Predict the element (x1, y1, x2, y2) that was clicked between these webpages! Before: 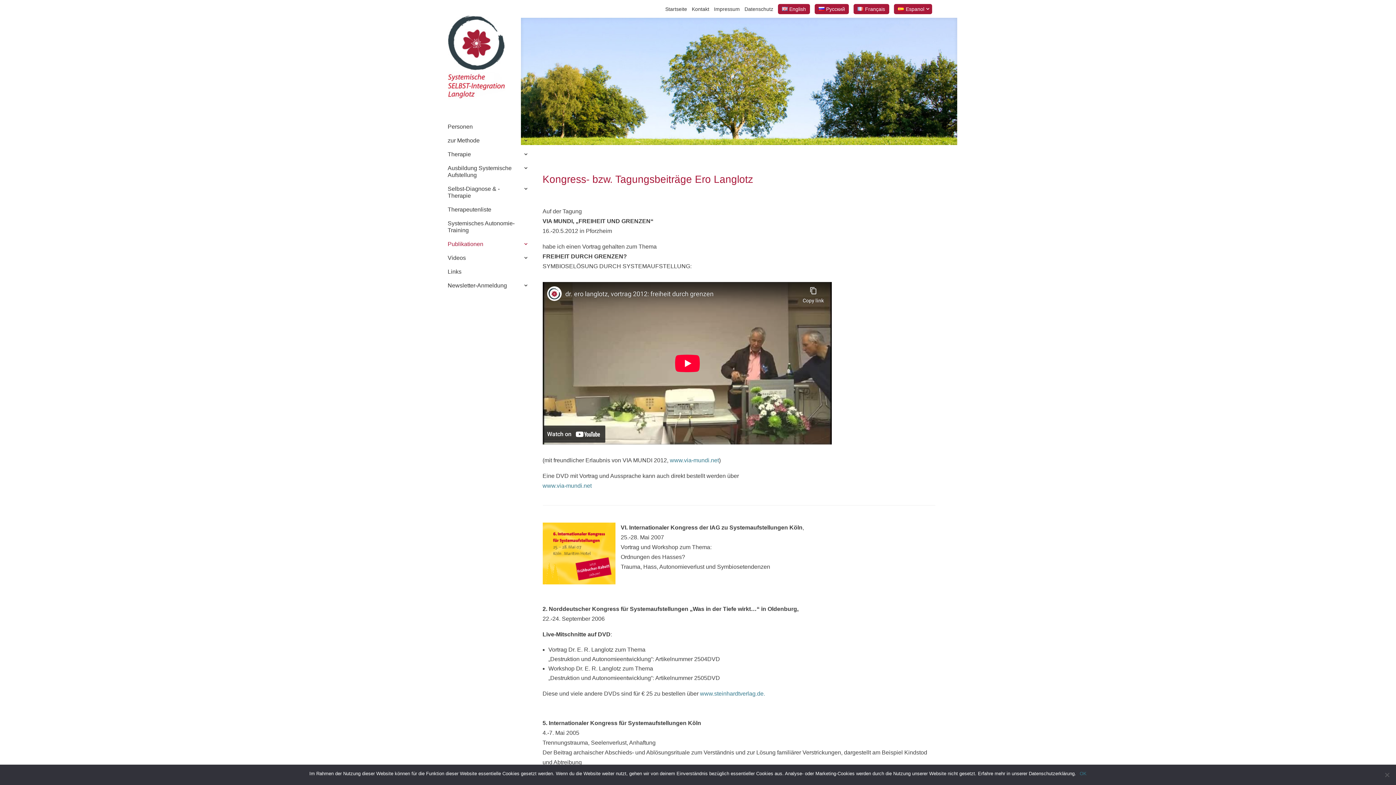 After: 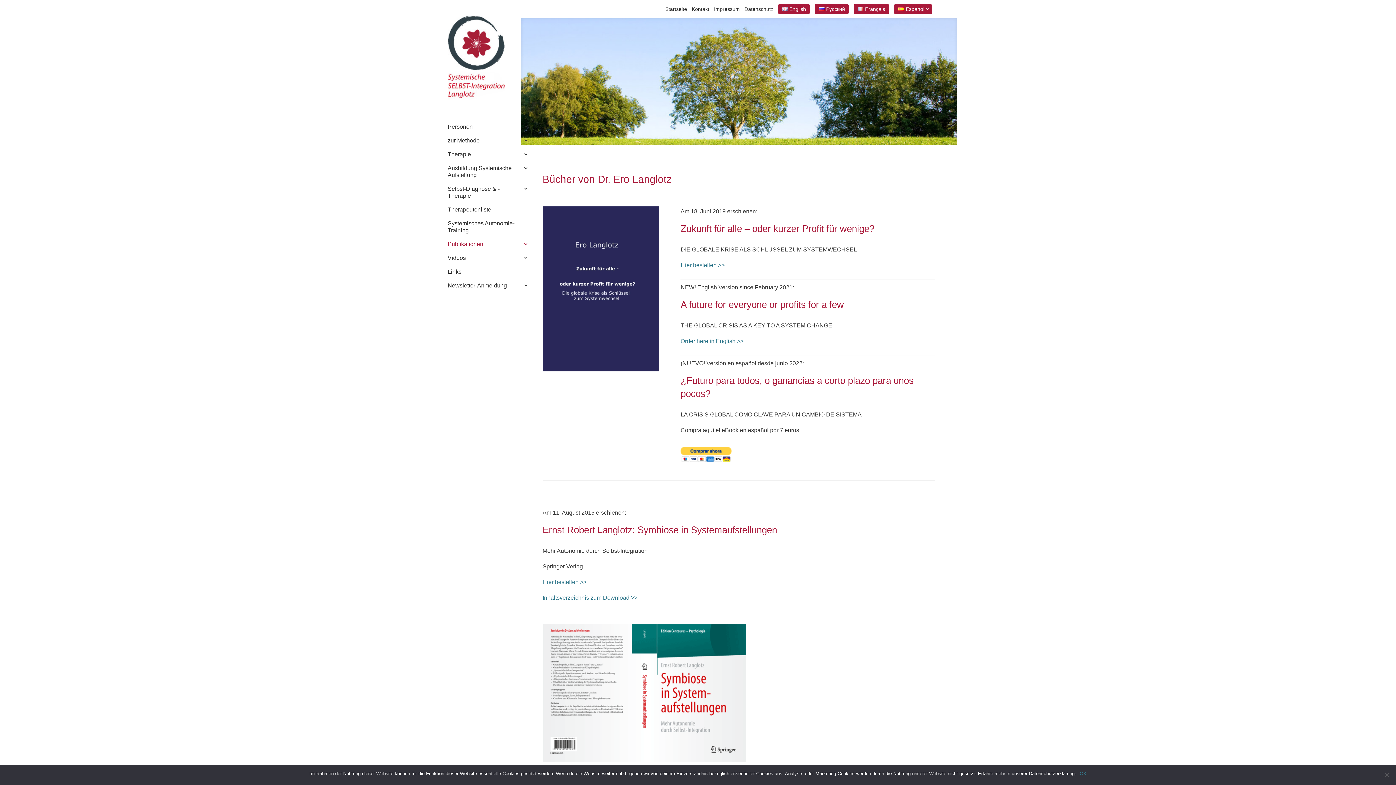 Action: bbox: (447, 240, 536, 254) label: Publikationen